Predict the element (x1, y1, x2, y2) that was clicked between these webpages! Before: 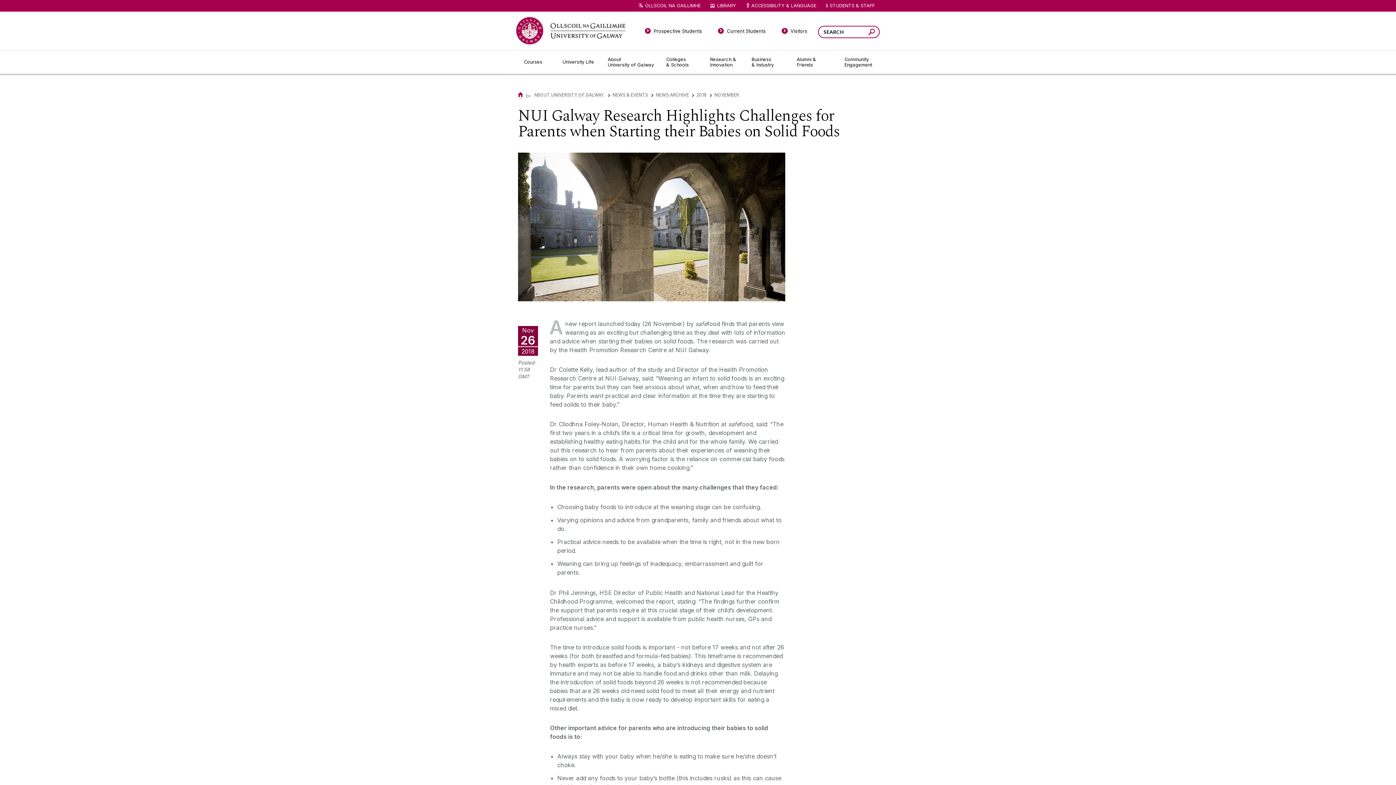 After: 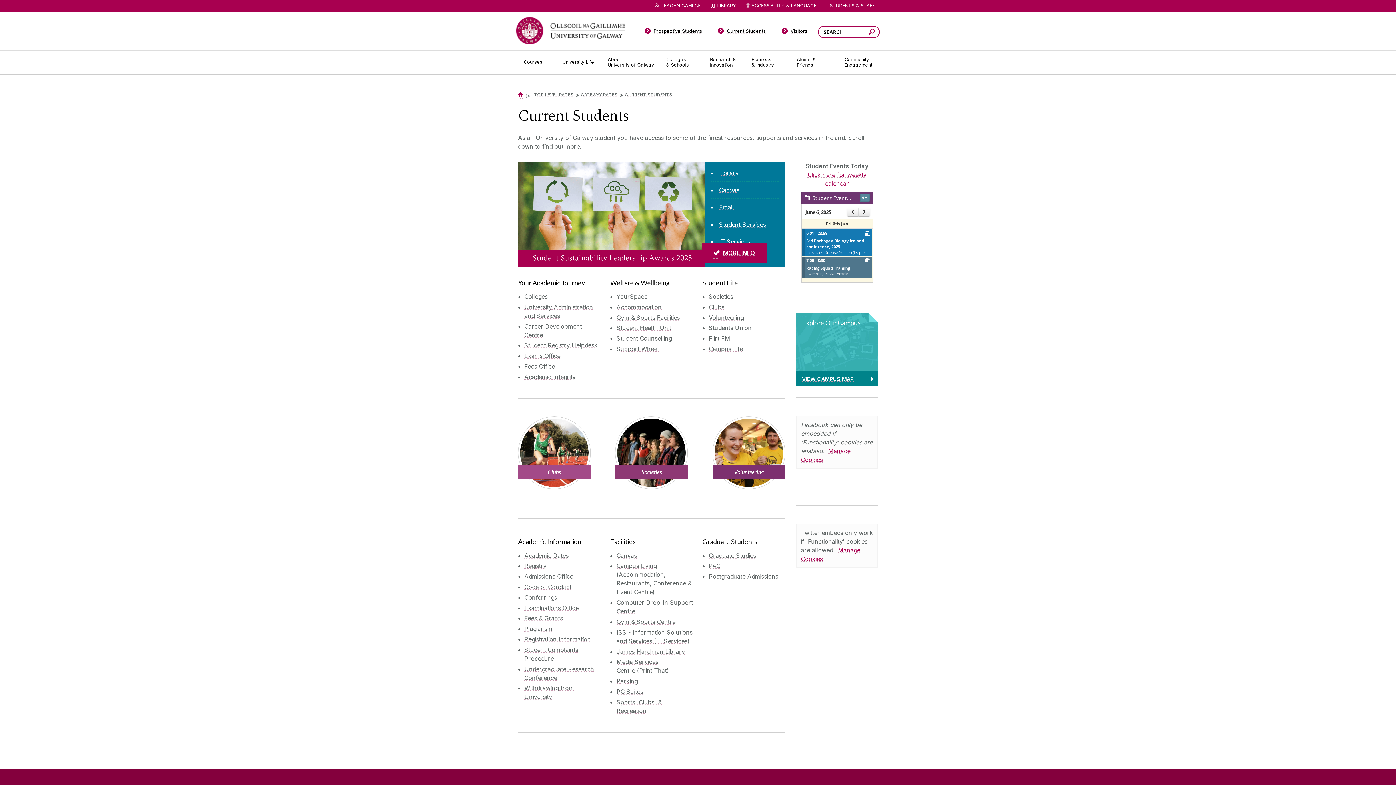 Action: bbox: (711, 28, 773, 36) label: Current Students